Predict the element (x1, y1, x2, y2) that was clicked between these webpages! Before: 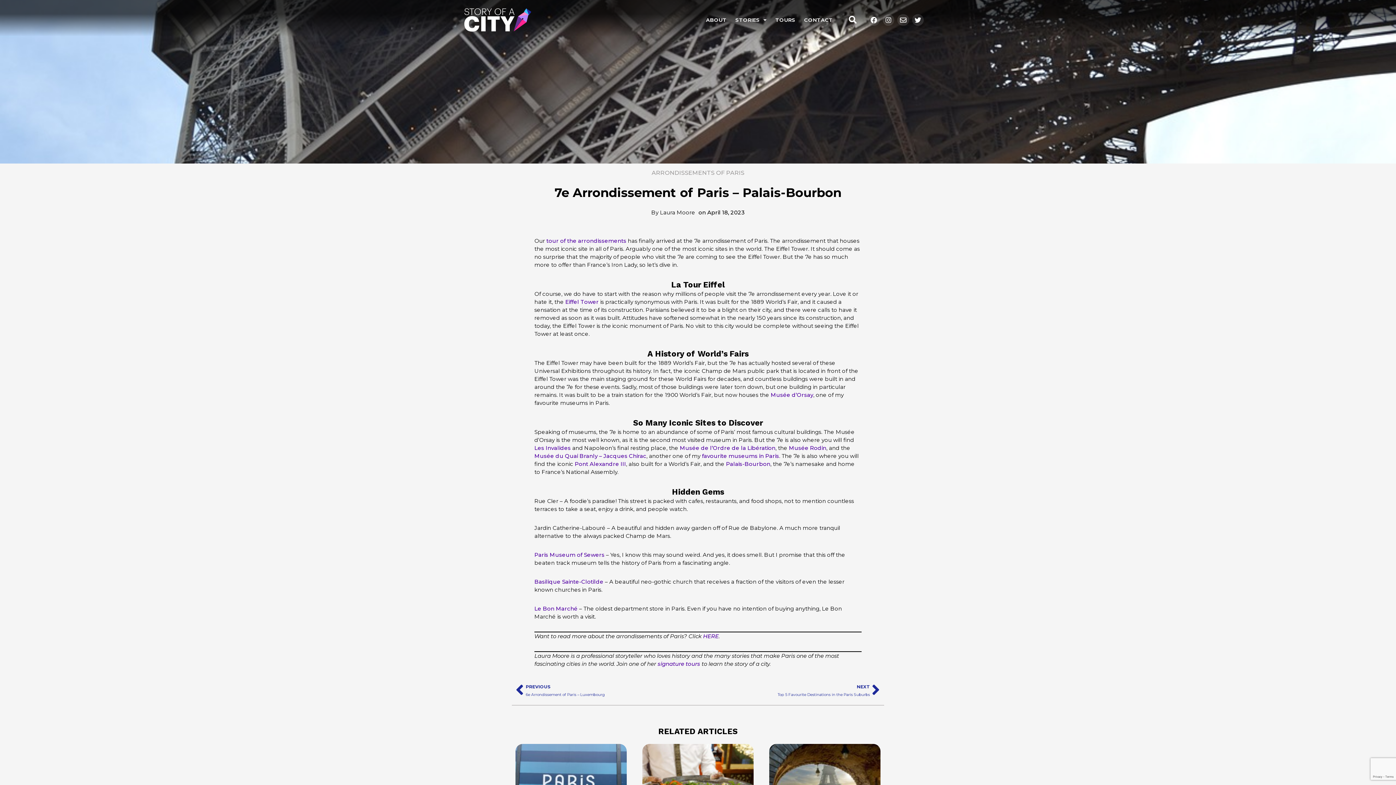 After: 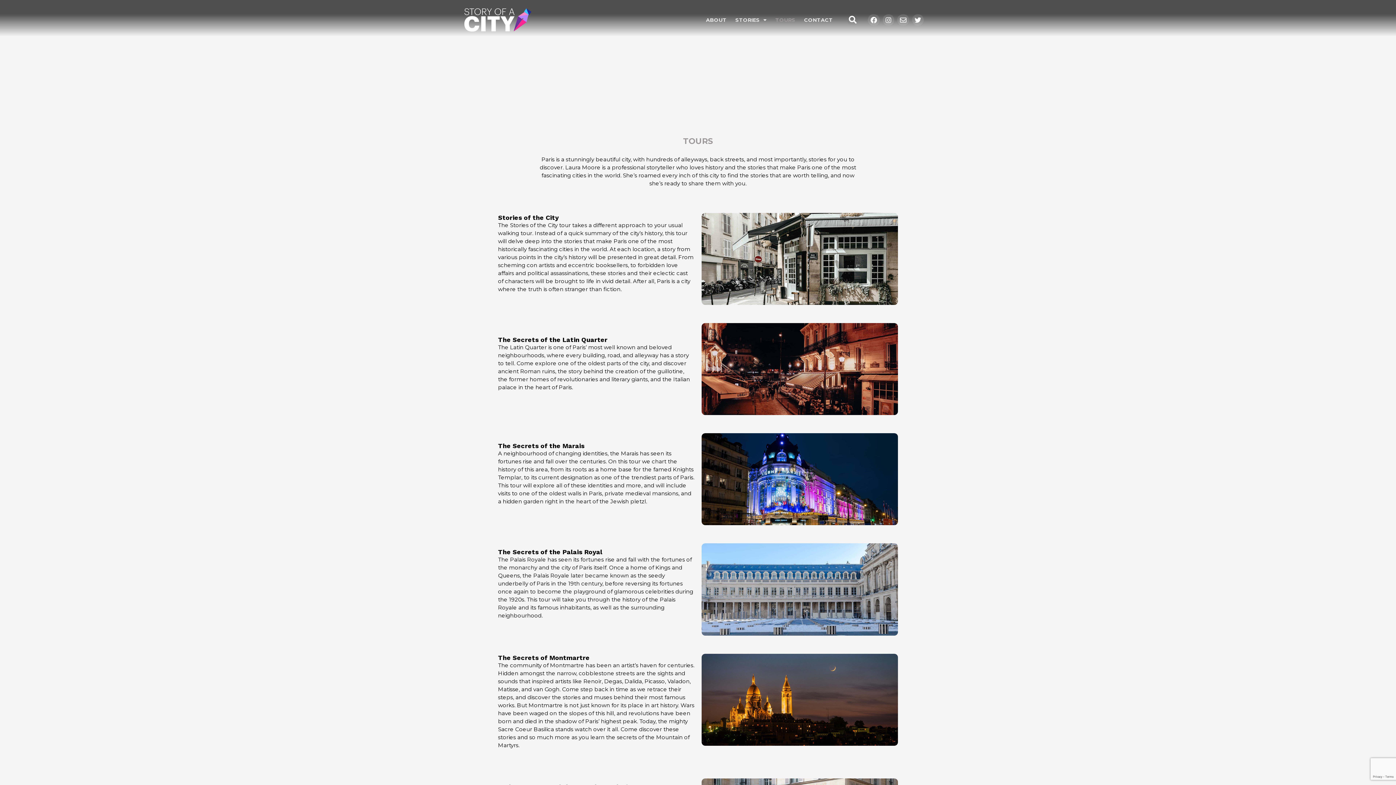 Action: bbox: (774, 11, 796, 28) label: TOURS